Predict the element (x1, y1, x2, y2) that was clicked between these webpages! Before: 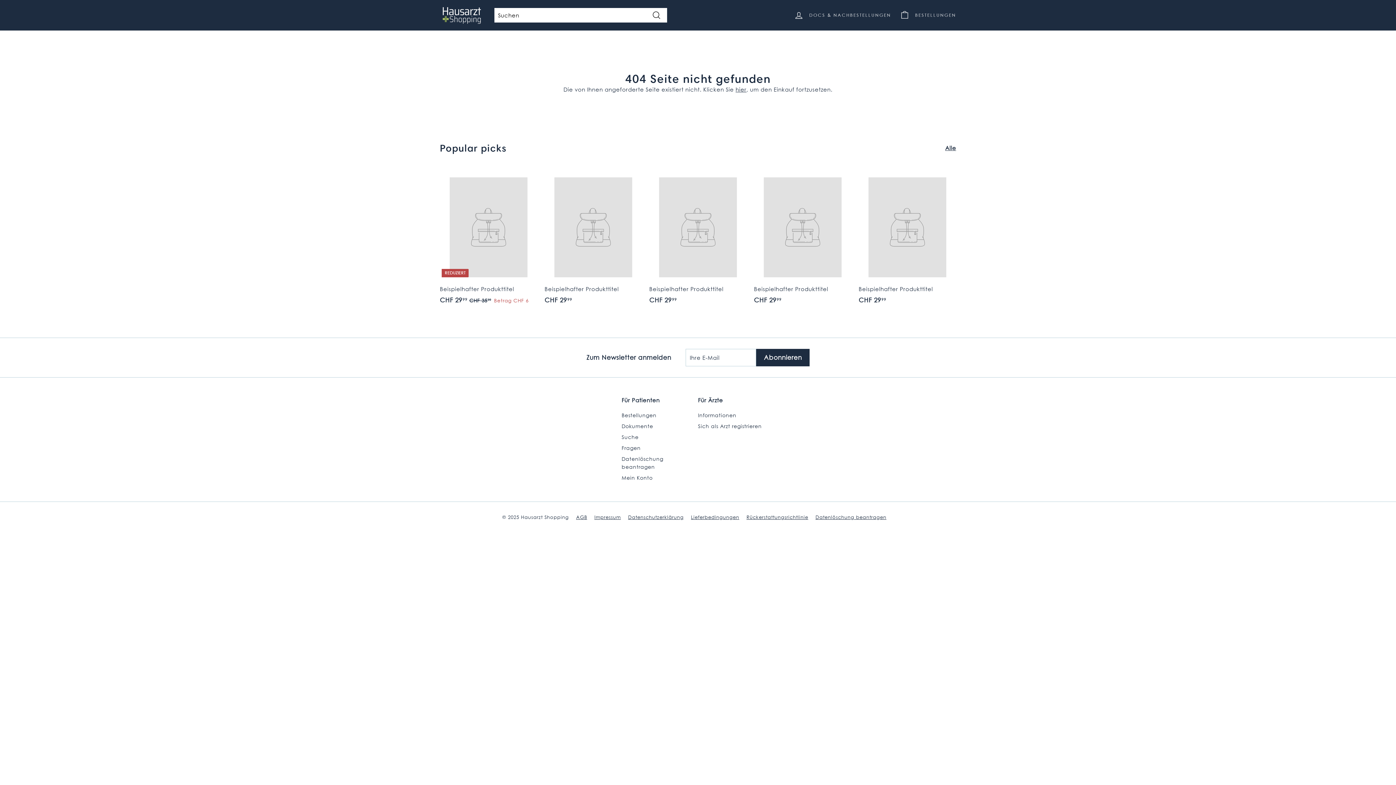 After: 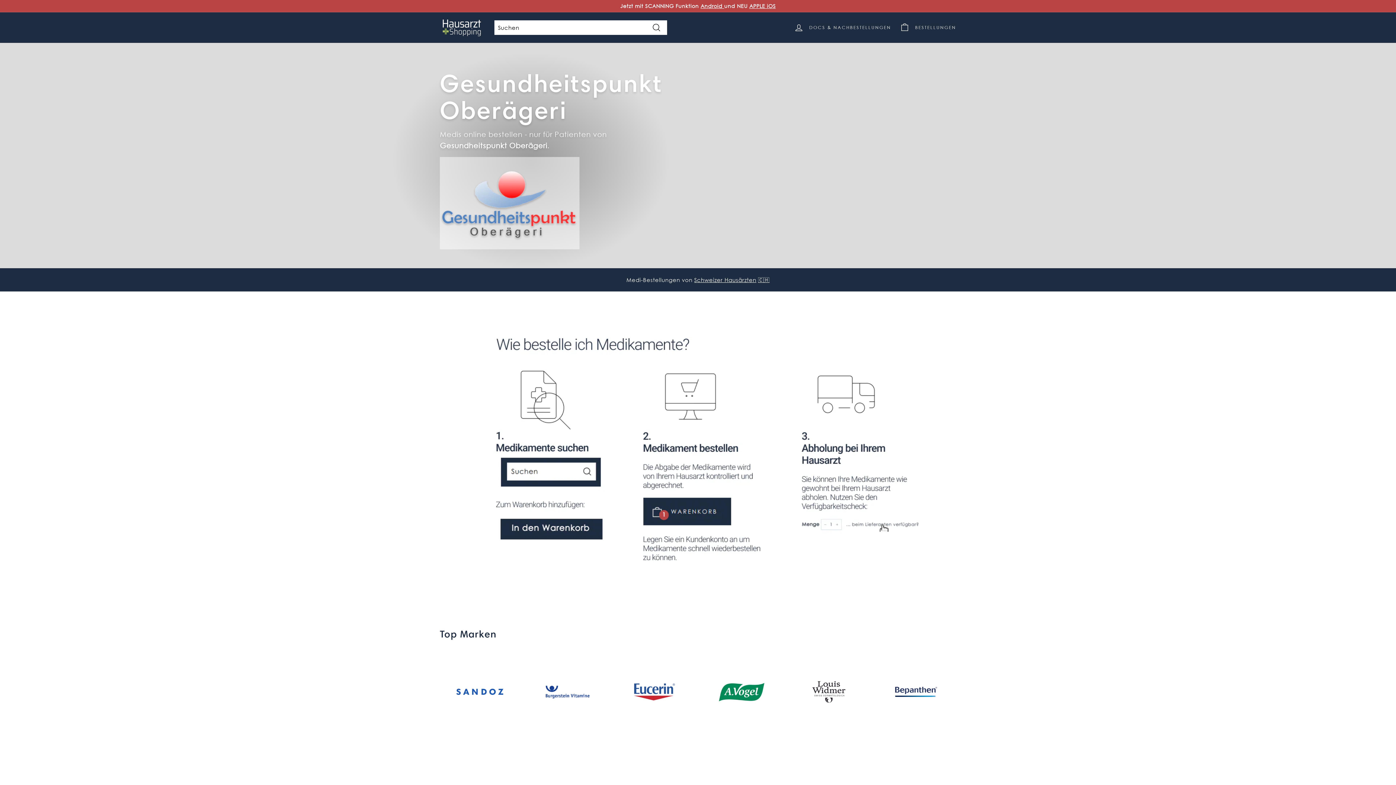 Action: bbox: (735, 86, 746, 92) label: hier